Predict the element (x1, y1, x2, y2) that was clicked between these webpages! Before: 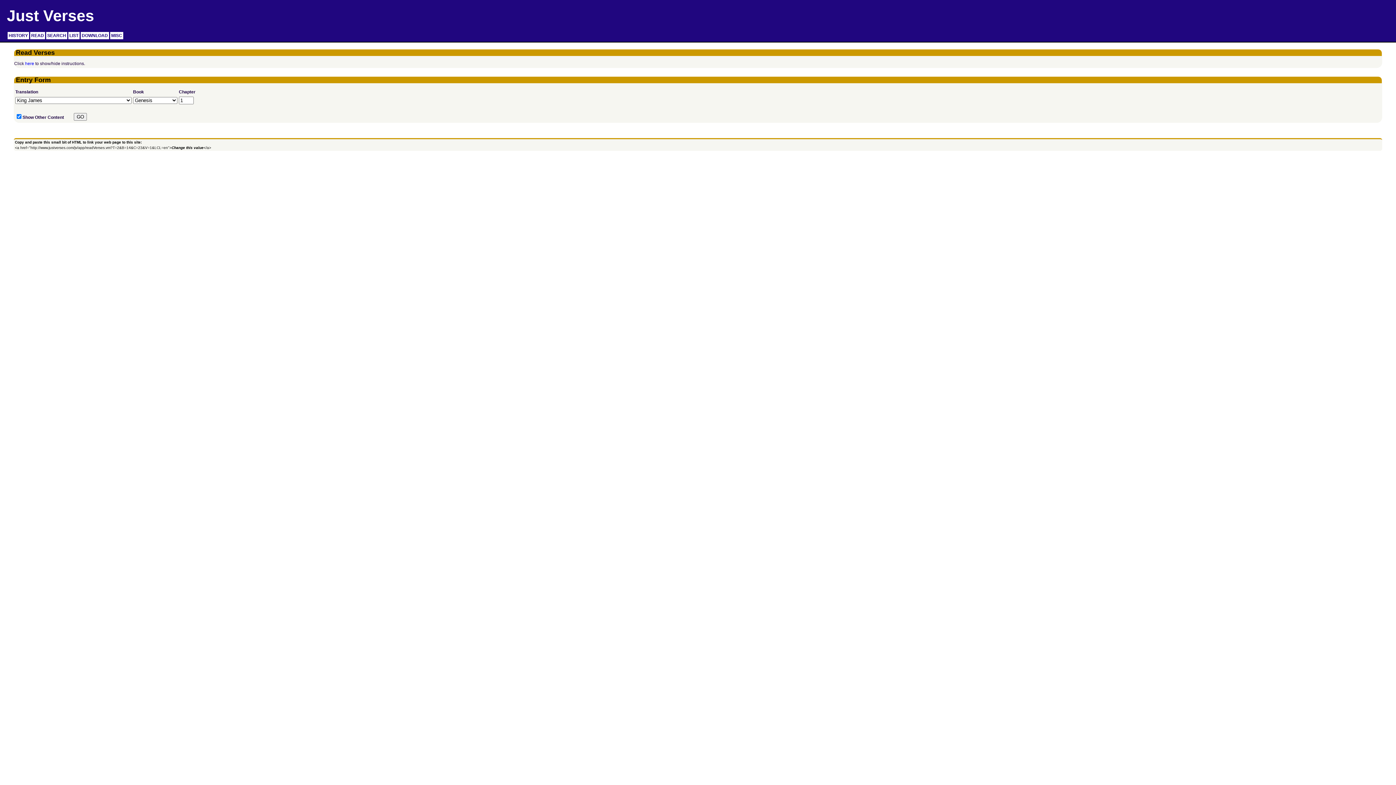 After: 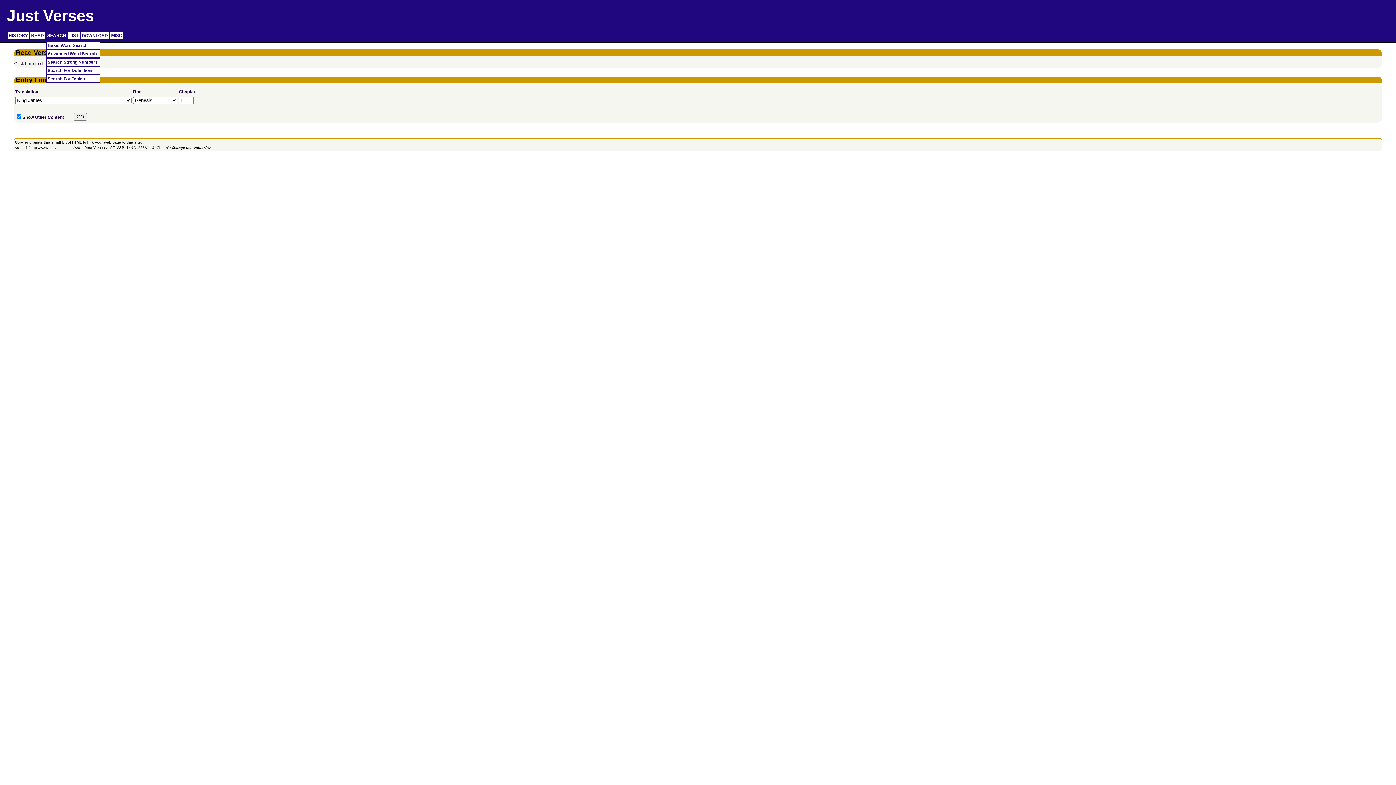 Action: bbox: (46, 32, 67, 39) label: SEARCH